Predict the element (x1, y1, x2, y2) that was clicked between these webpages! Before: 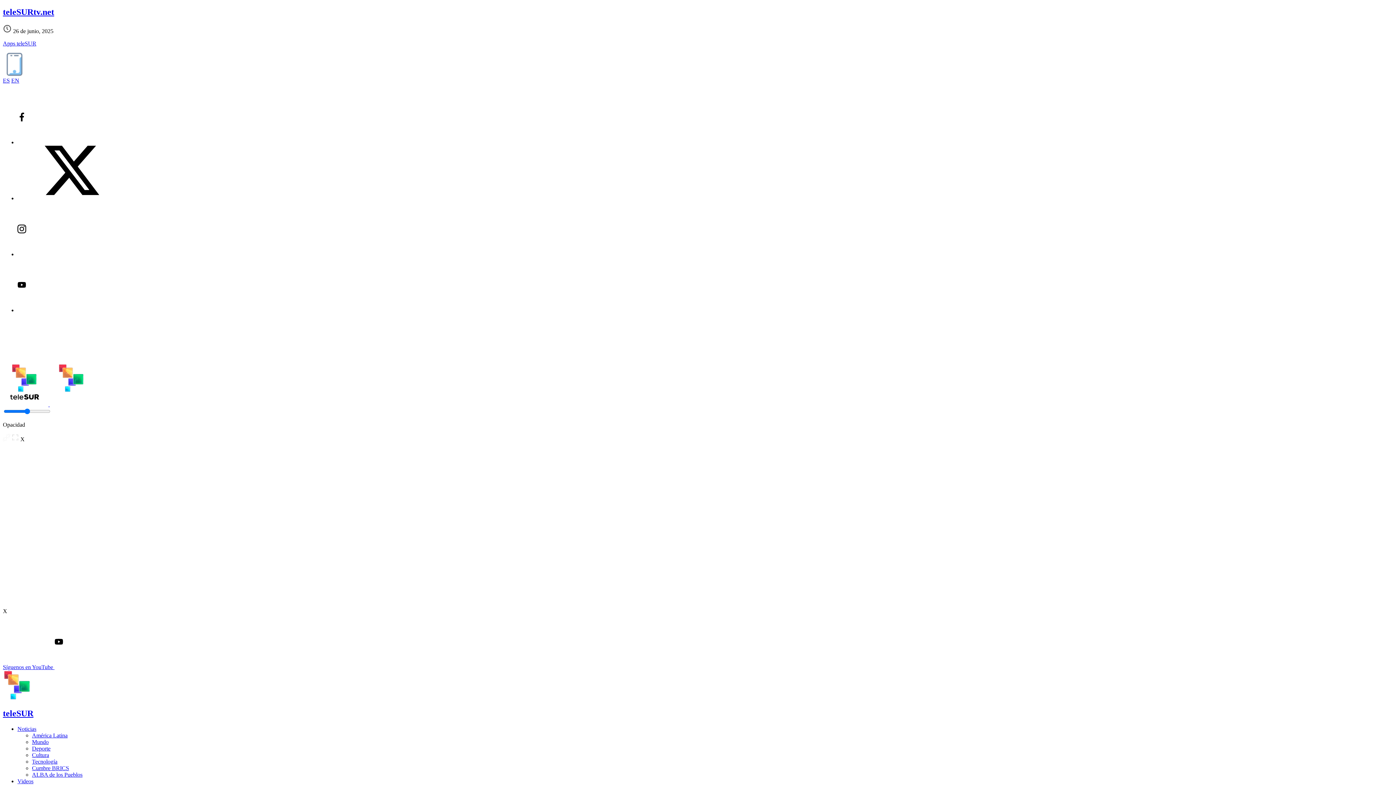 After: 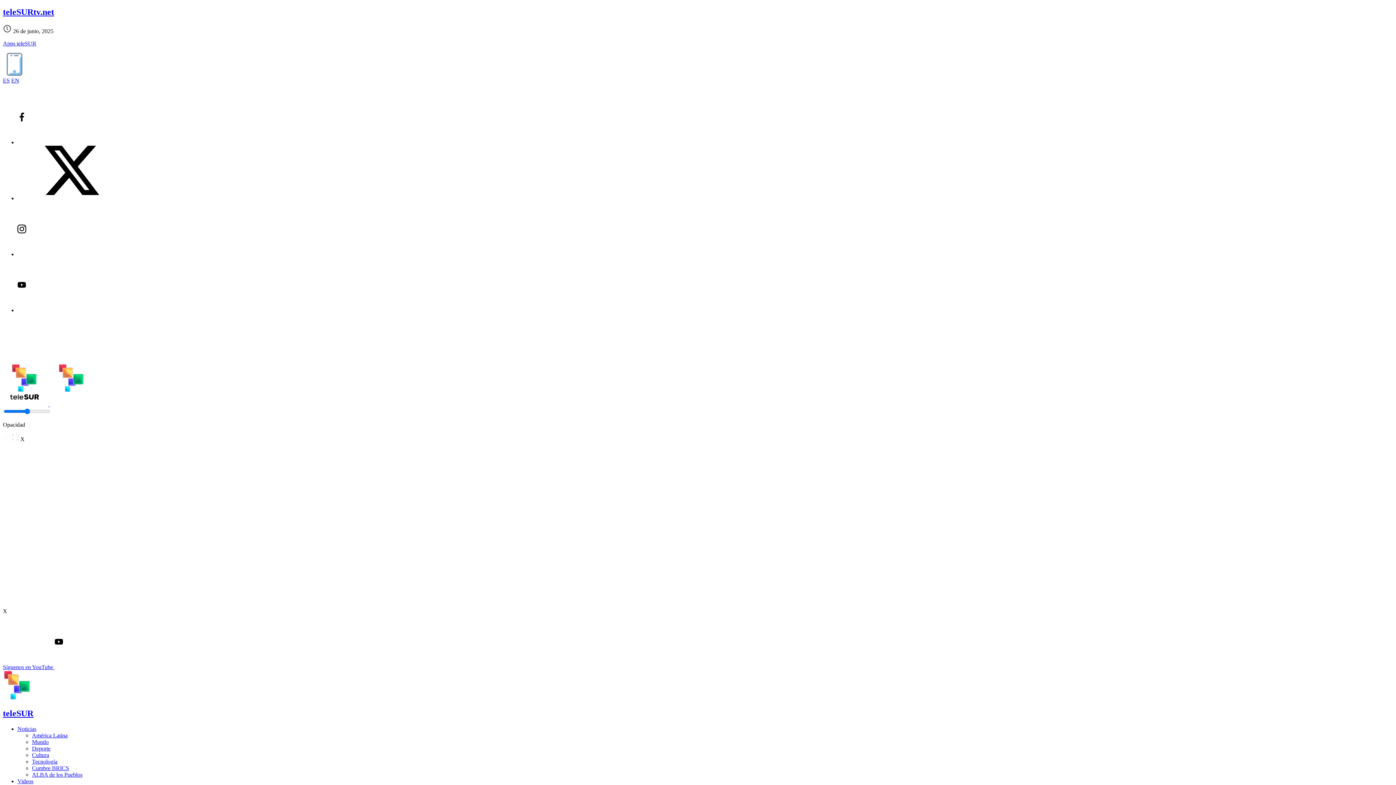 Action: bbox: (17, 139, 126, 145)